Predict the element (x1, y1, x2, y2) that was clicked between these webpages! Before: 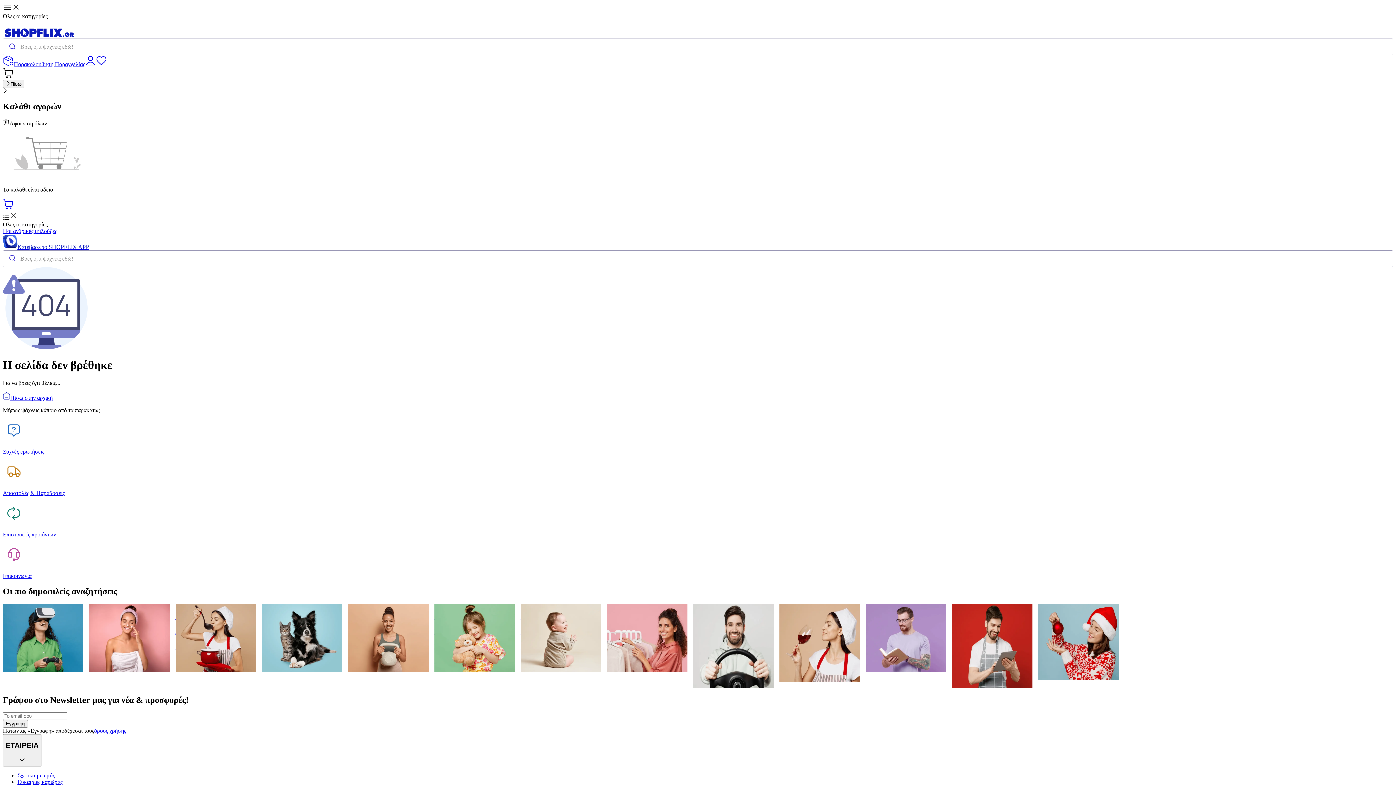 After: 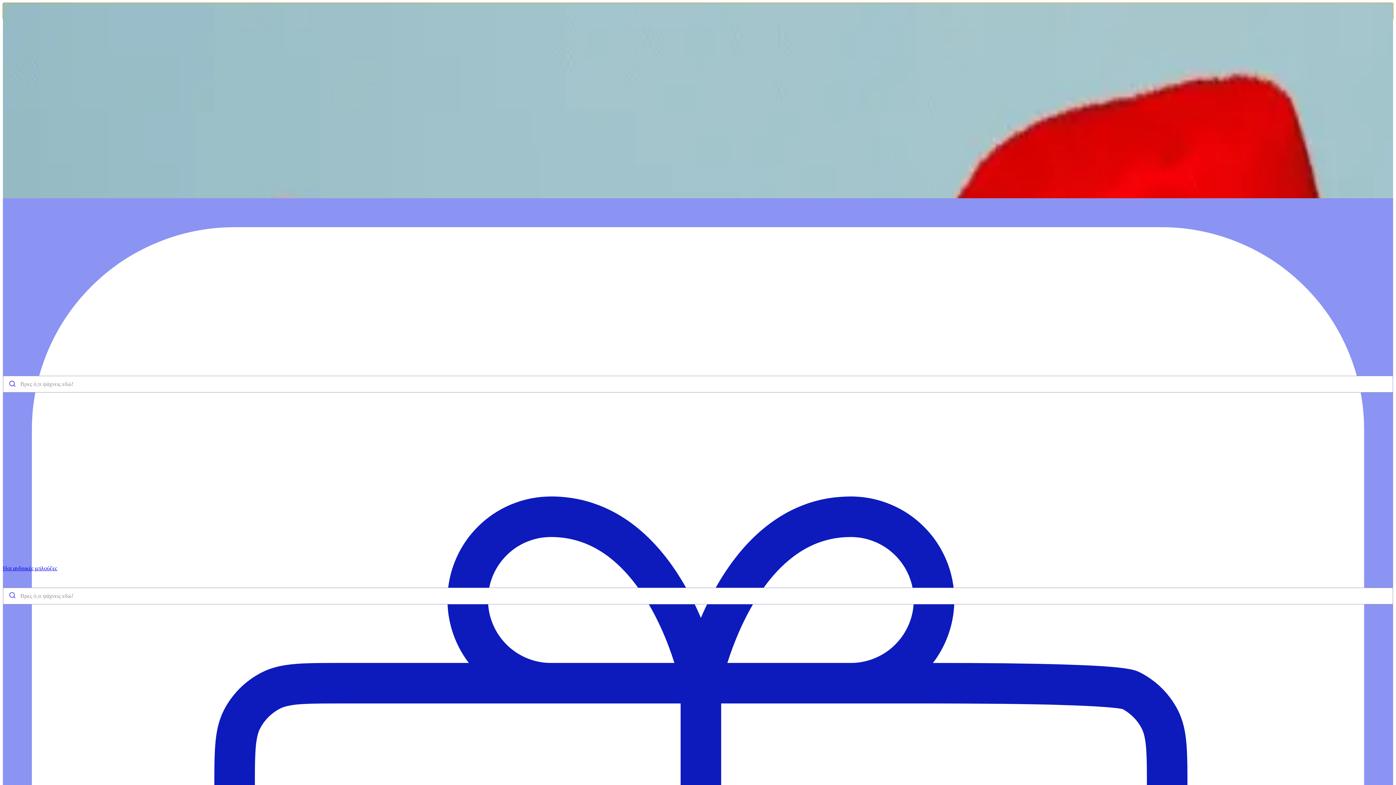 Action: bbox: (2, 2, 1393, 19) label: Άνοιγμα Μενού